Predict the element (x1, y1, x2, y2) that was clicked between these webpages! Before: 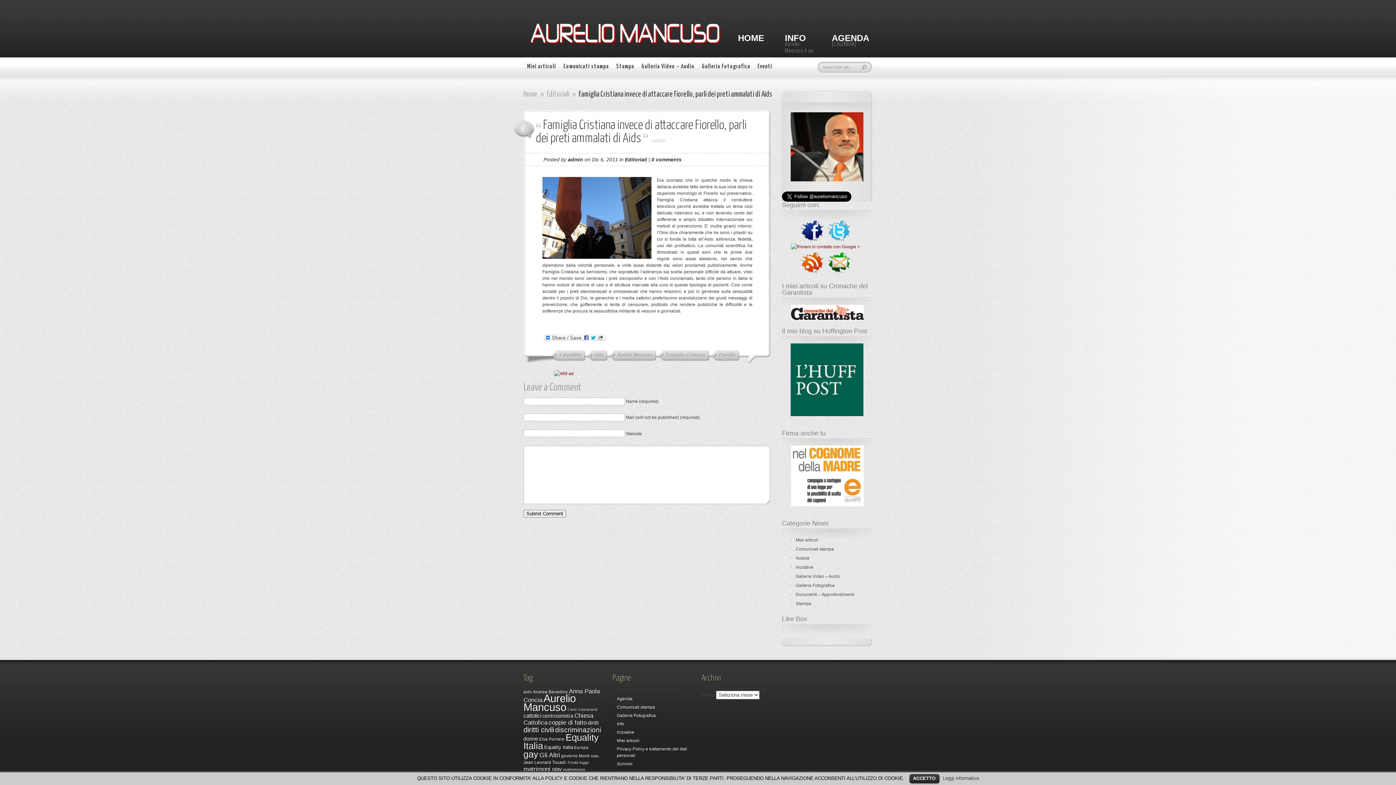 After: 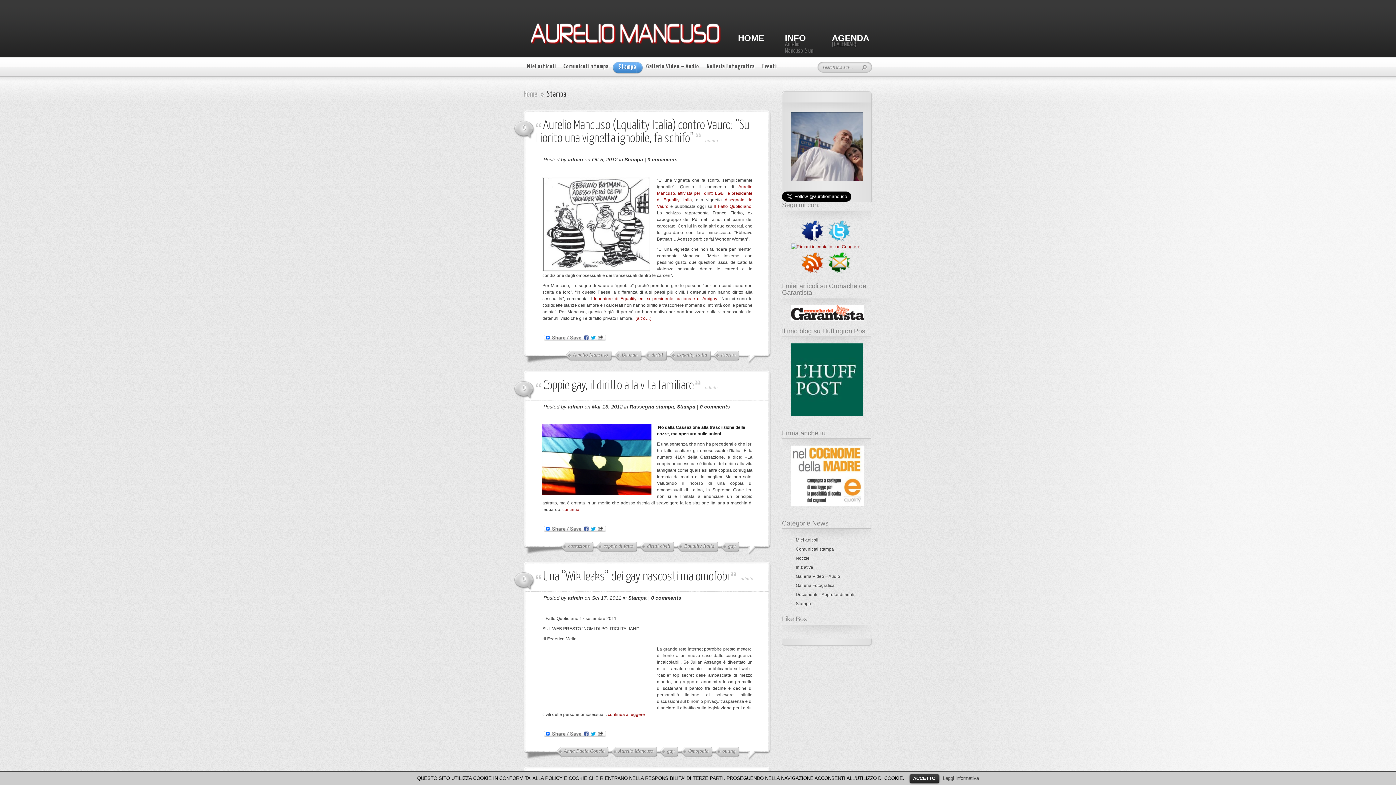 Action: label: Stampa bbox: (796, 601, 811, 606)